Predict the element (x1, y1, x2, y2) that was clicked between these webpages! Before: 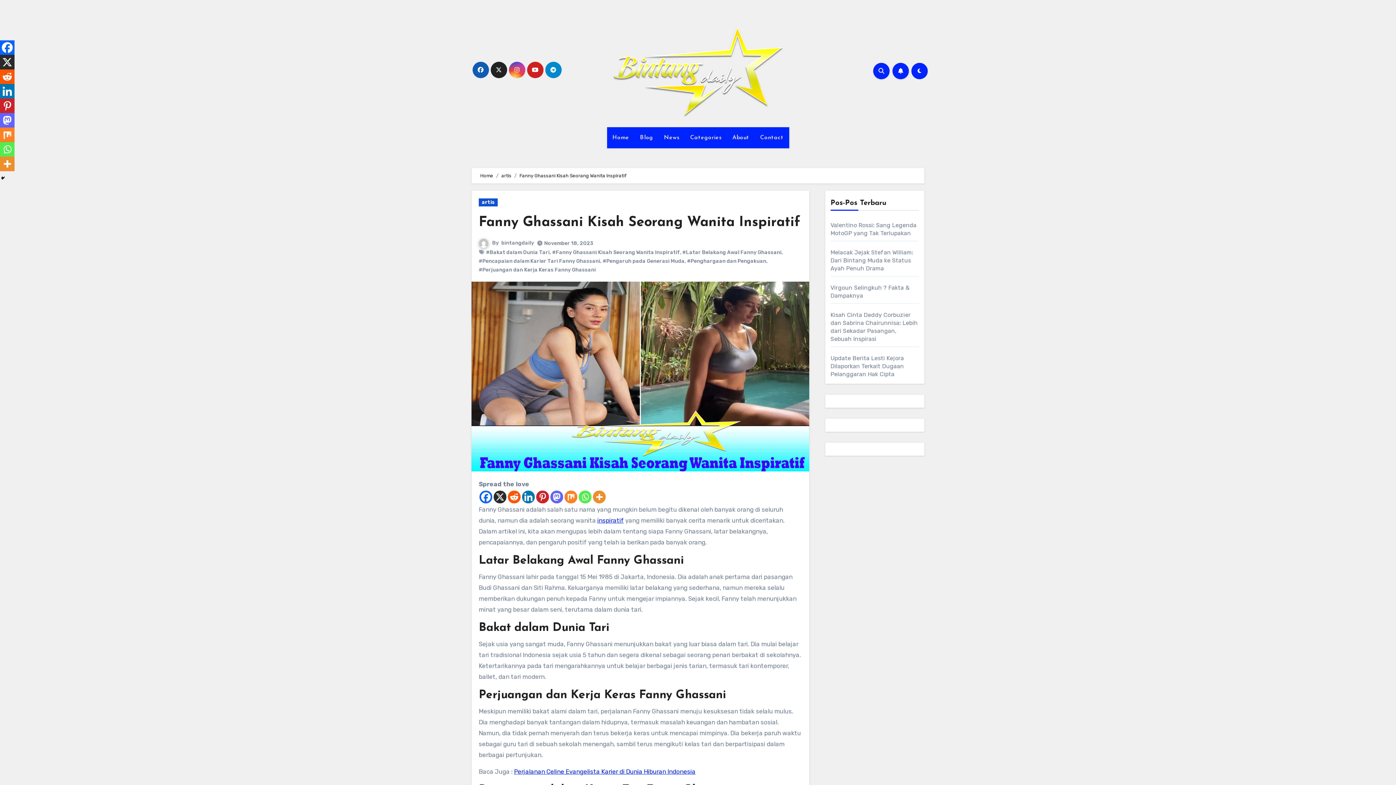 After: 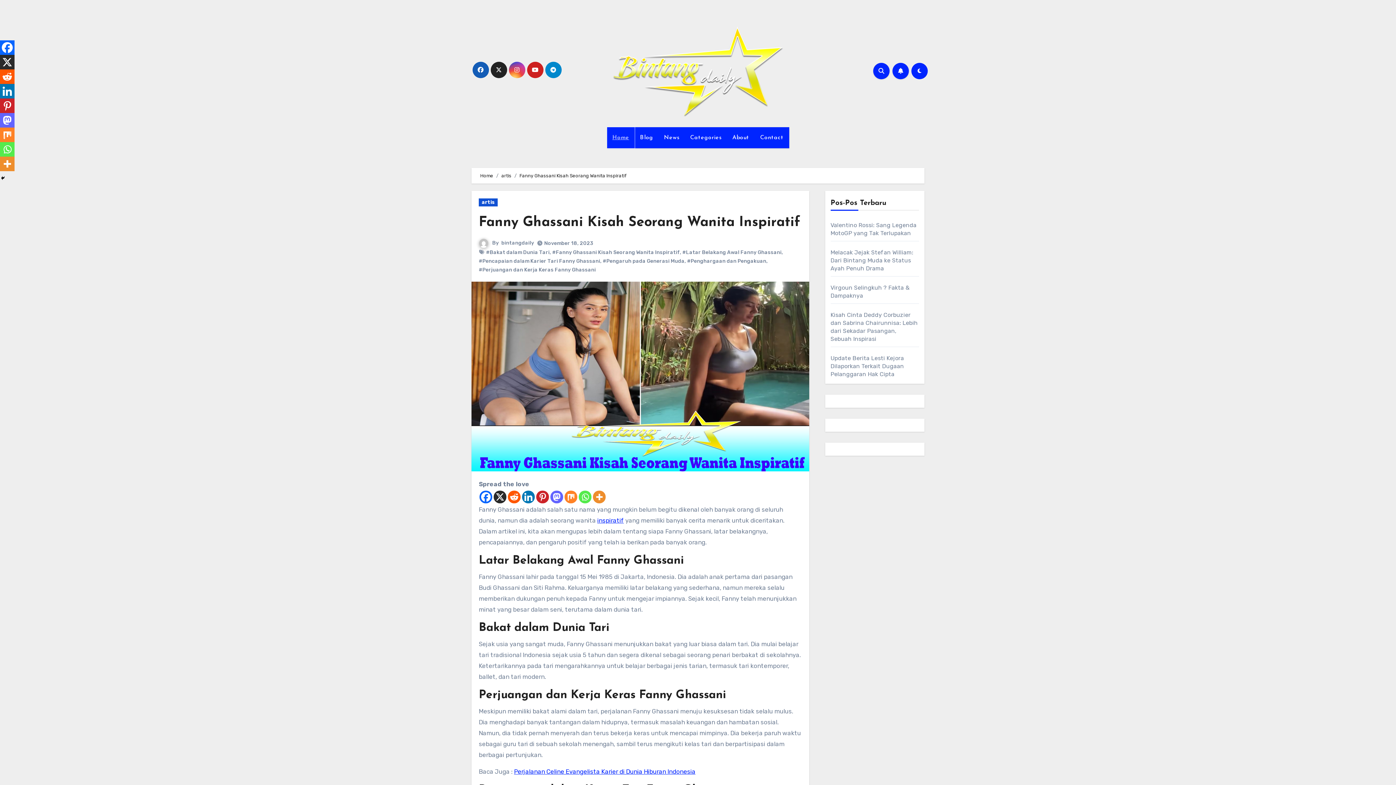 Action: label: Home bbox: (607, 127, 634, 148)